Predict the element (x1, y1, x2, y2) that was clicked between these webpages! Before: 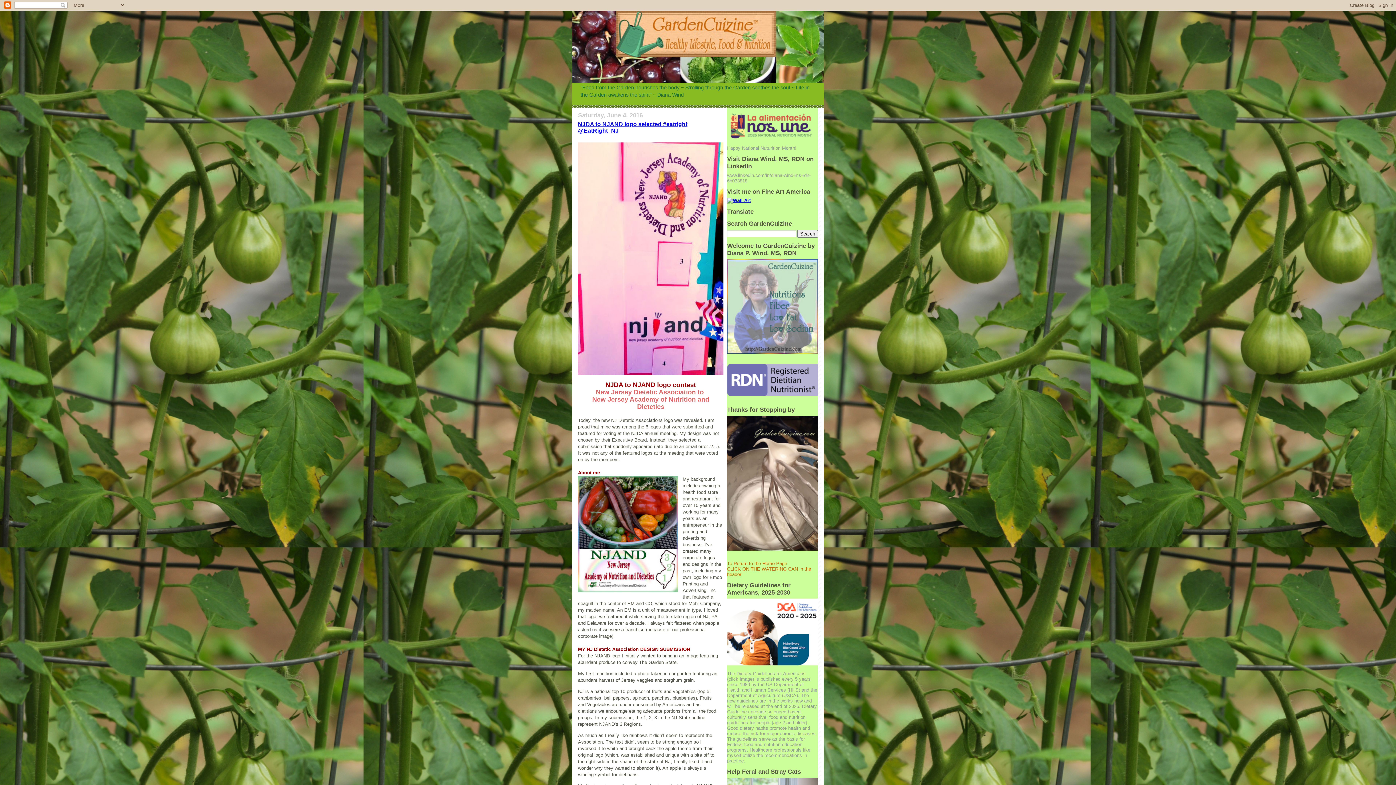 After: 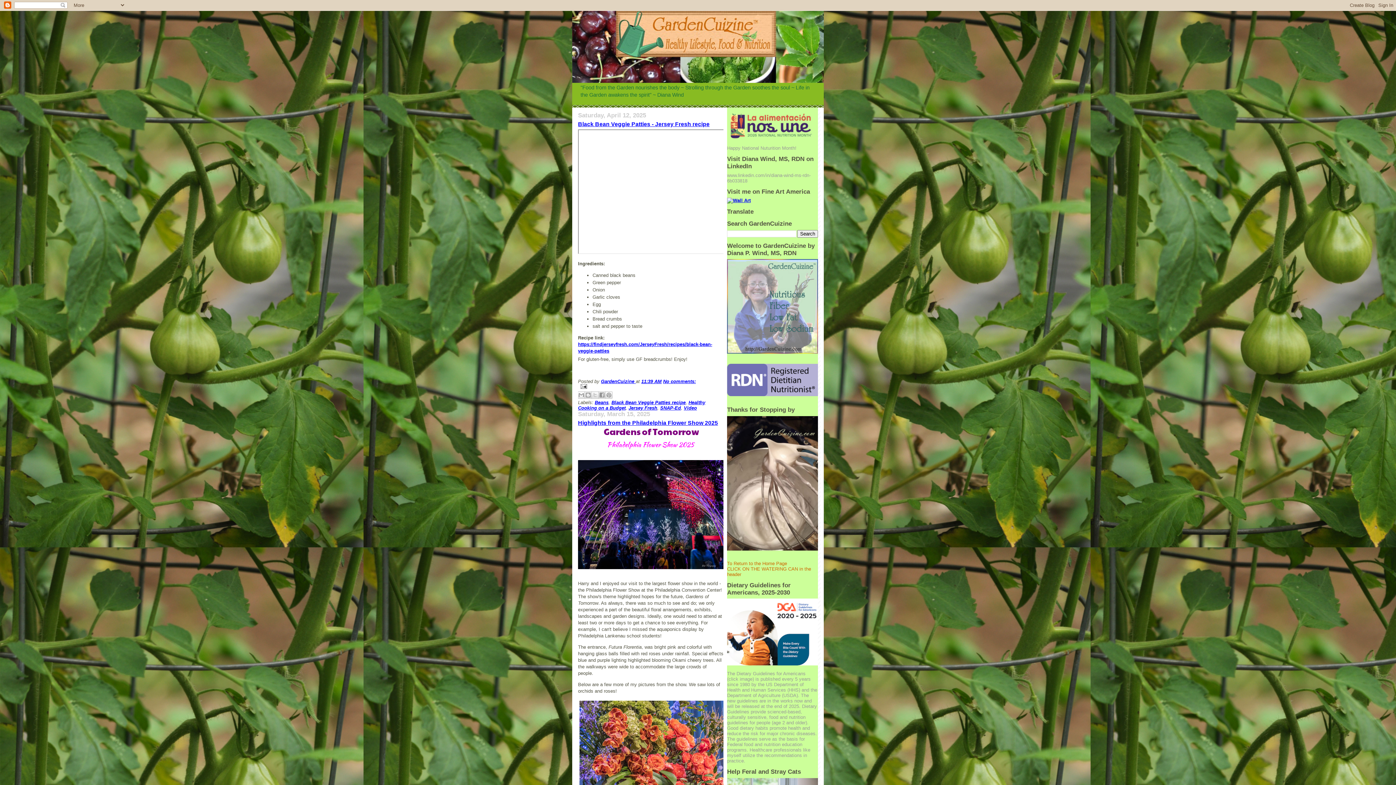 Action: bbox: (572, 10, 824, 82)